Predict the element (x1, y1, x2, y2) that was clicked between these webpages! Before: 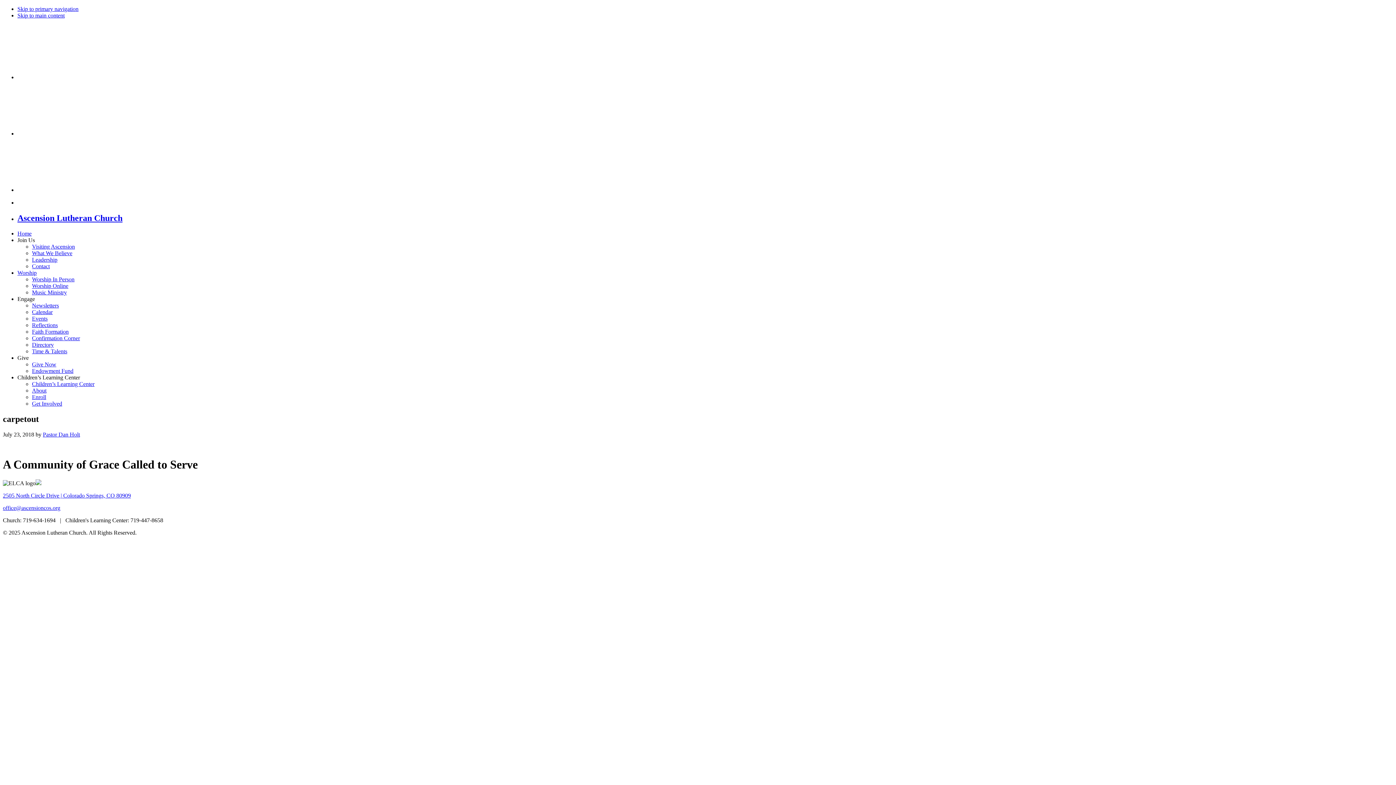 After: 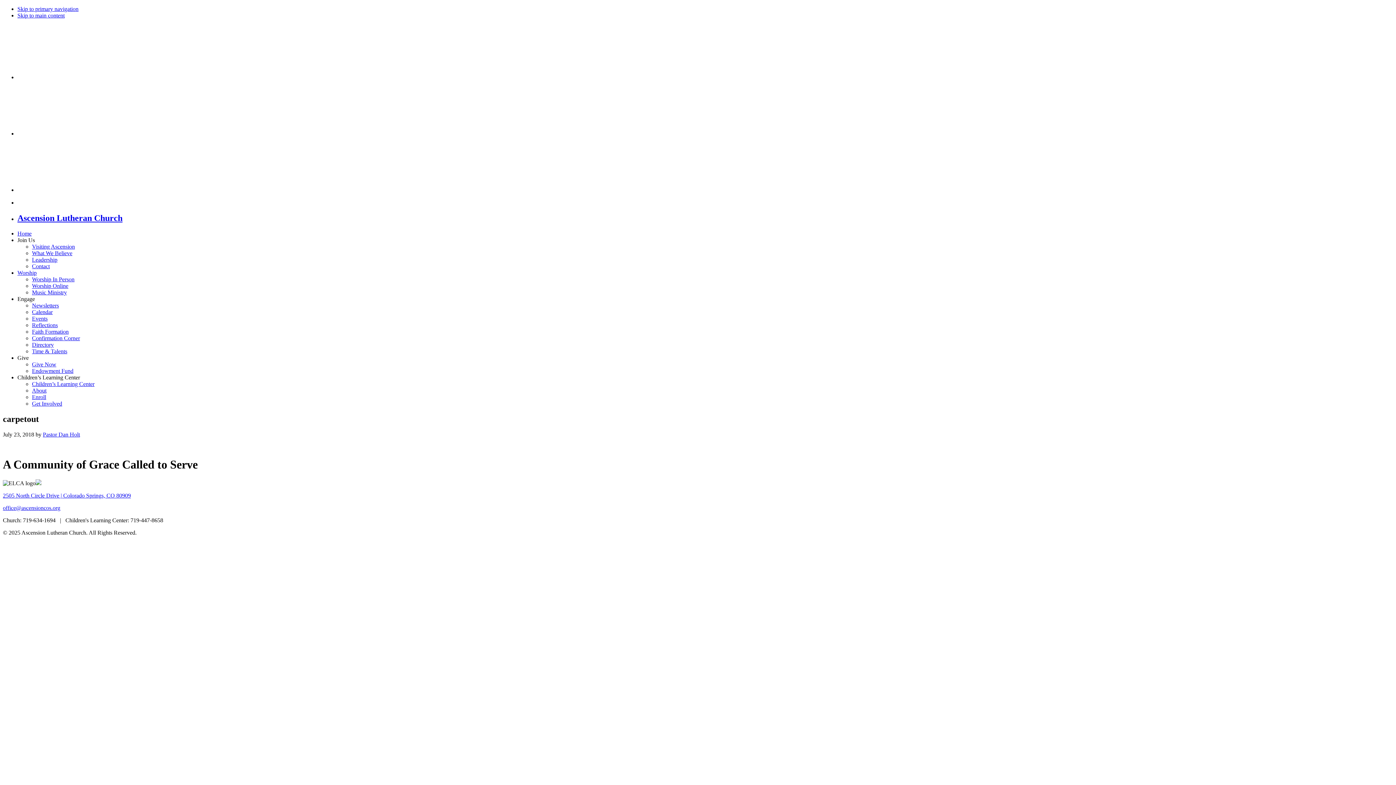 Action: bbox: (2, 504, 60, 511) label: office@ascensioncos.org